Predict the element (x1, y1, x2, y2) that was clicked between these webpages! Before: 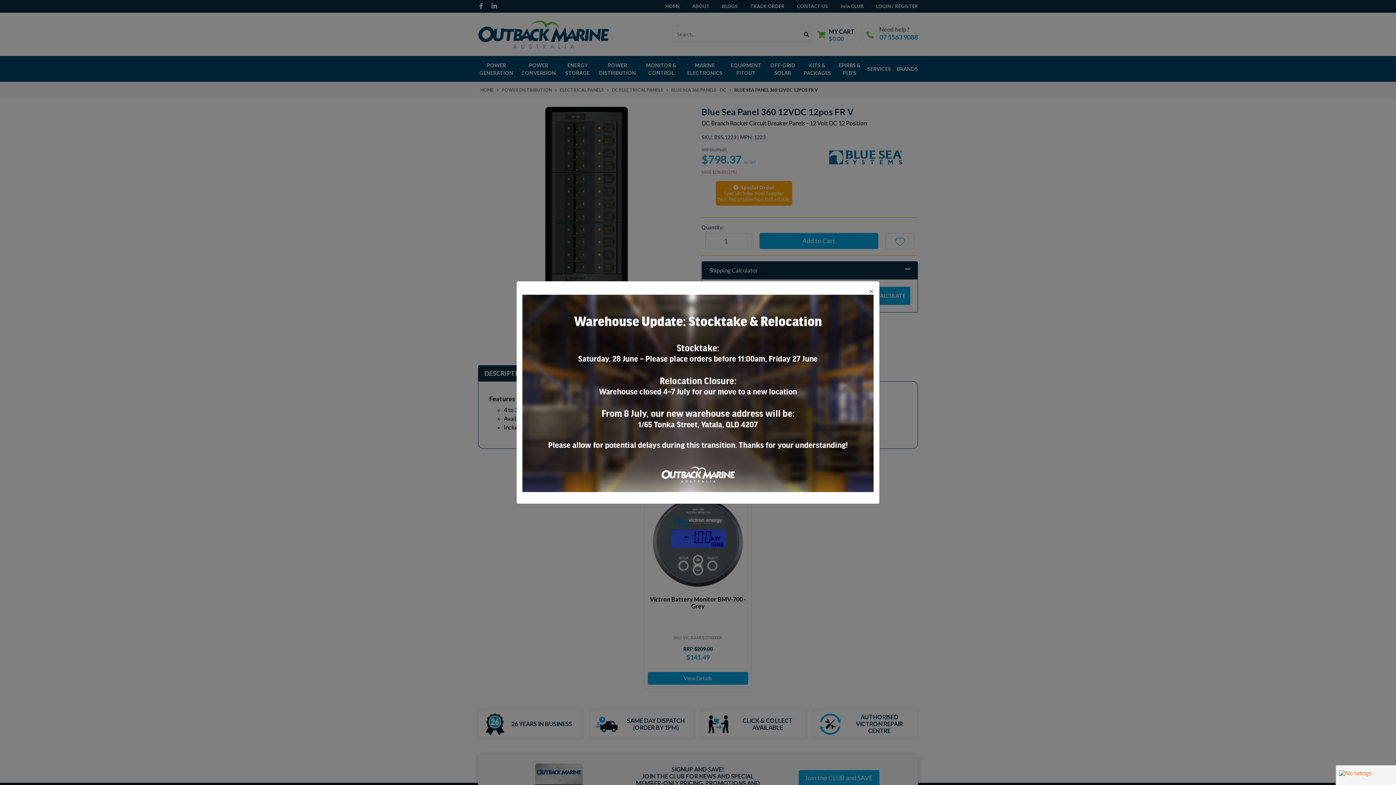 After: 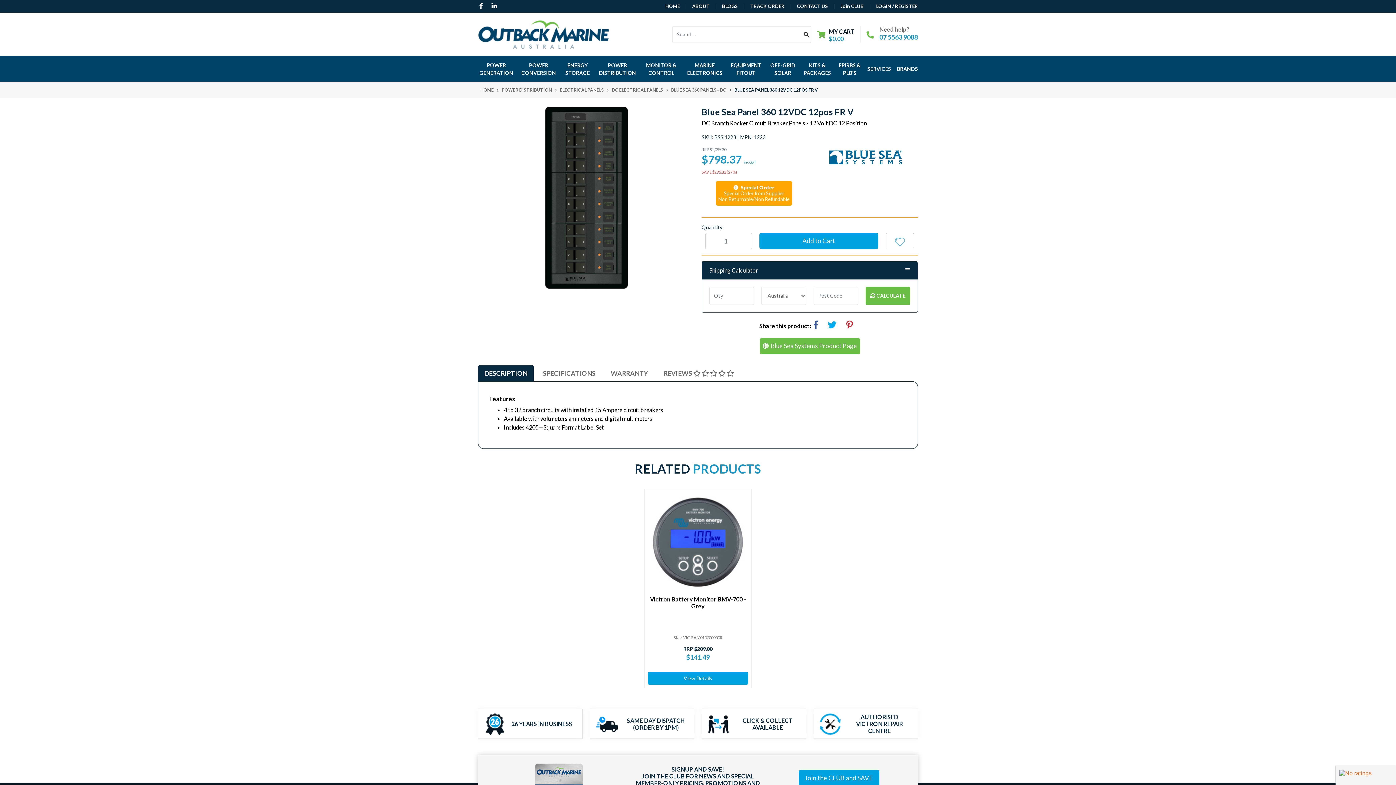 Action: label: Close bbox: (869, 287, 873, 294)